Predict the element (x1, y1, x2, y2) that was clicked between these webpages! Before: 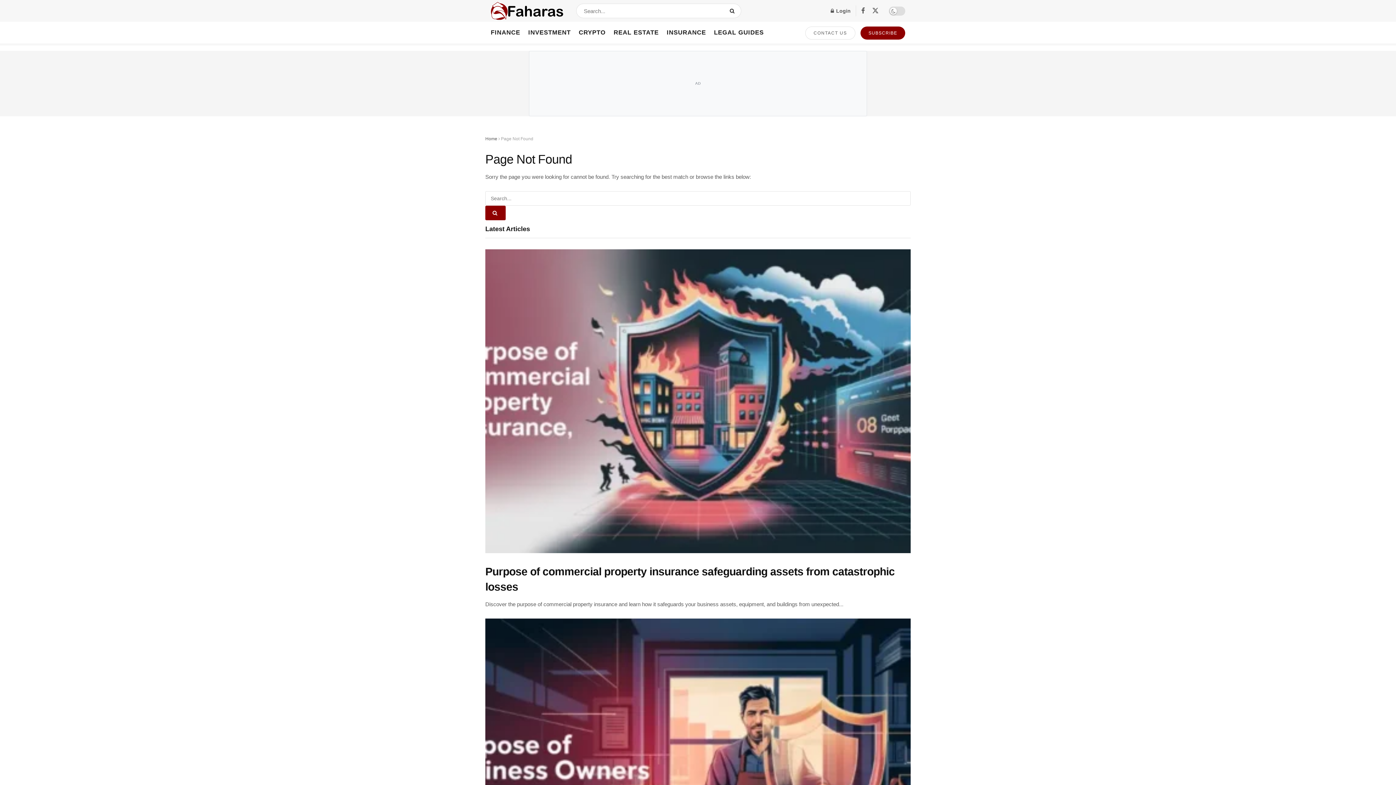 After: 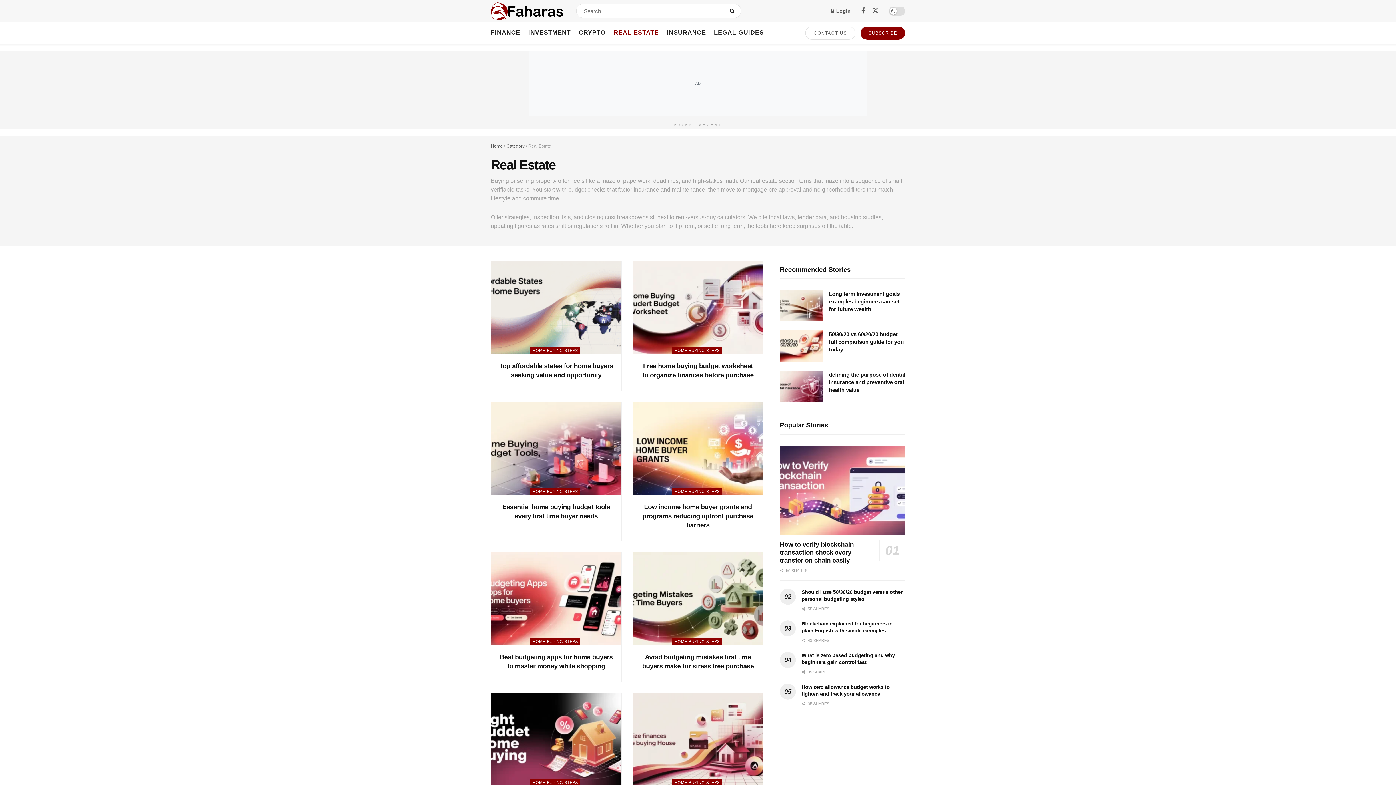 Action: bbox: (613, 21, 658, 43) label: REAL ESTATE